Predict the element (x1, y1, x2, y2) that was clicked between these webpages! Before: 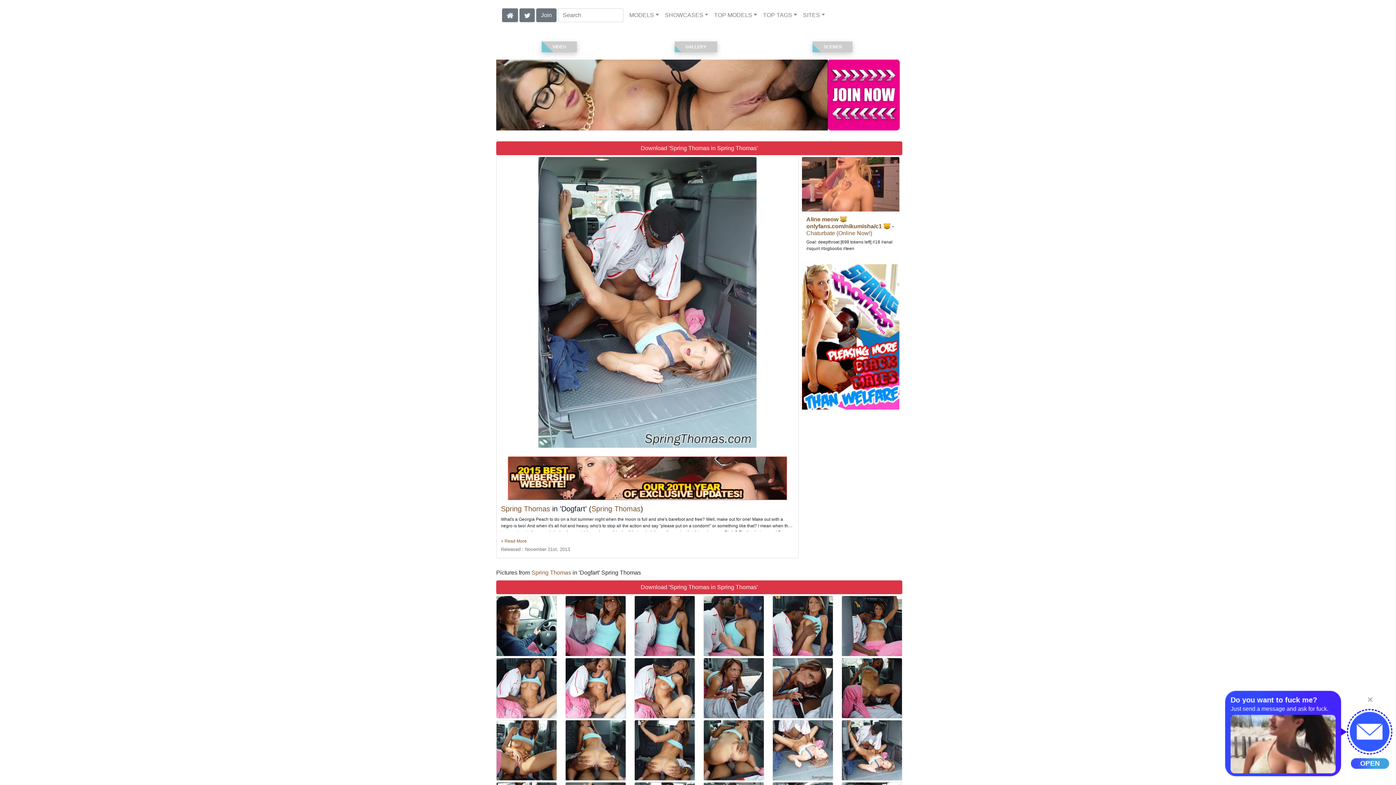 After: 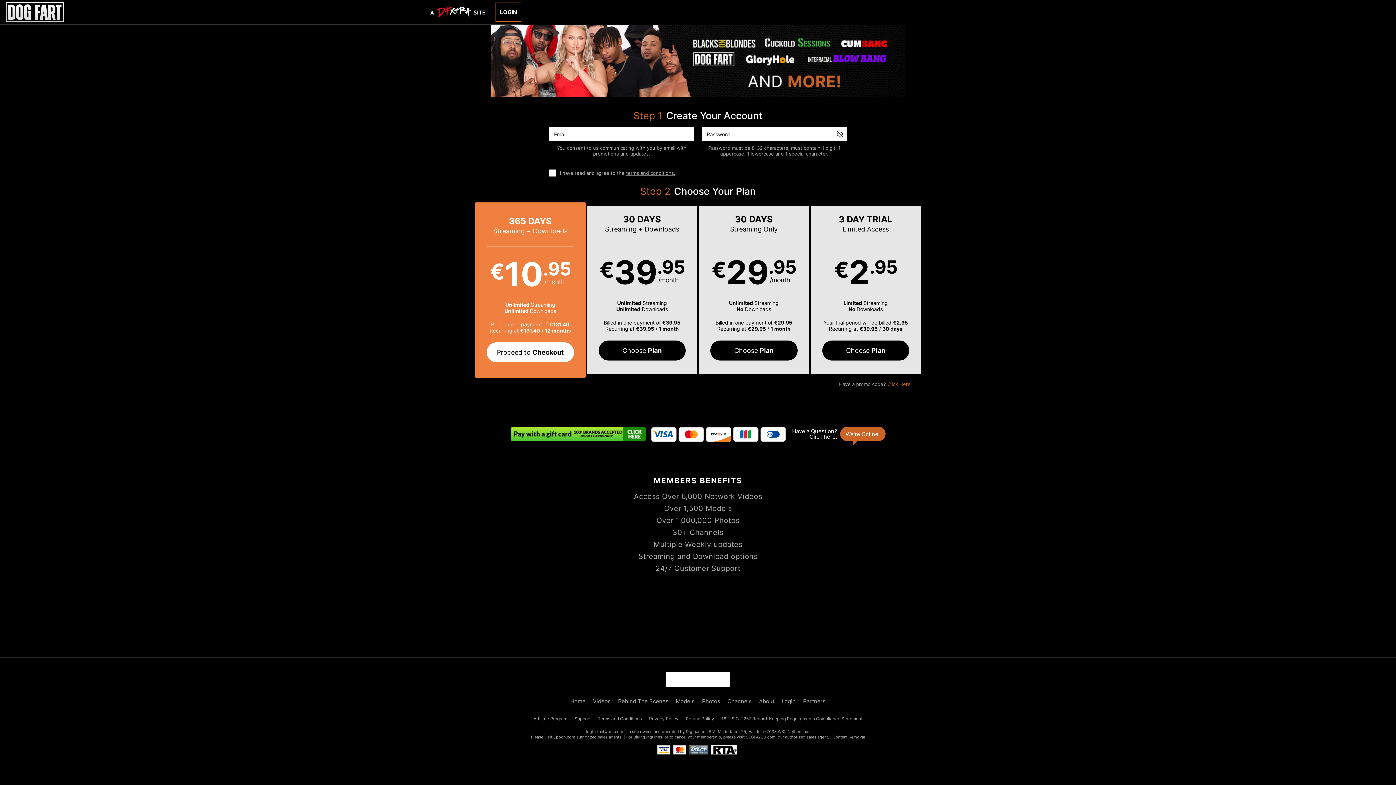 Action: bbox: (496, 456, 798, 500) label: Join the Site